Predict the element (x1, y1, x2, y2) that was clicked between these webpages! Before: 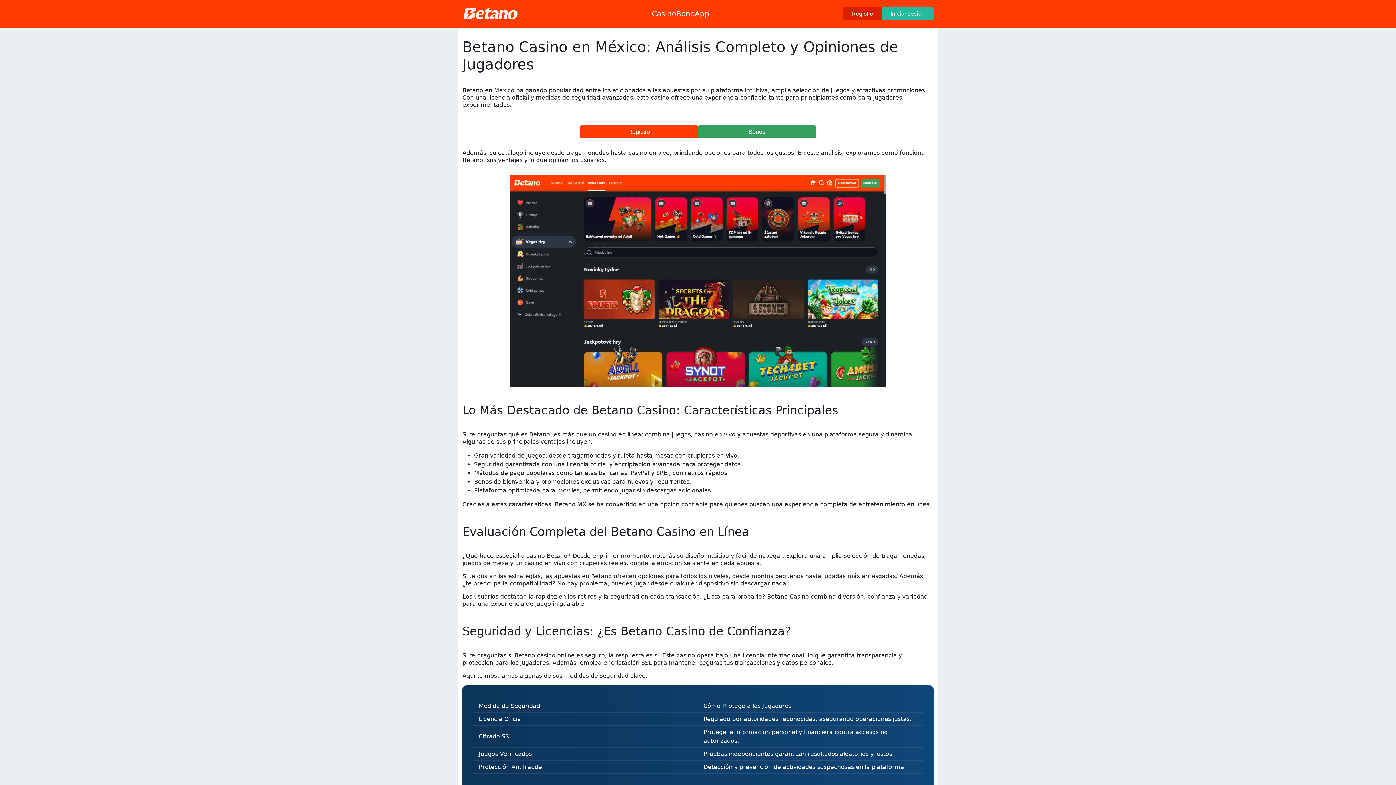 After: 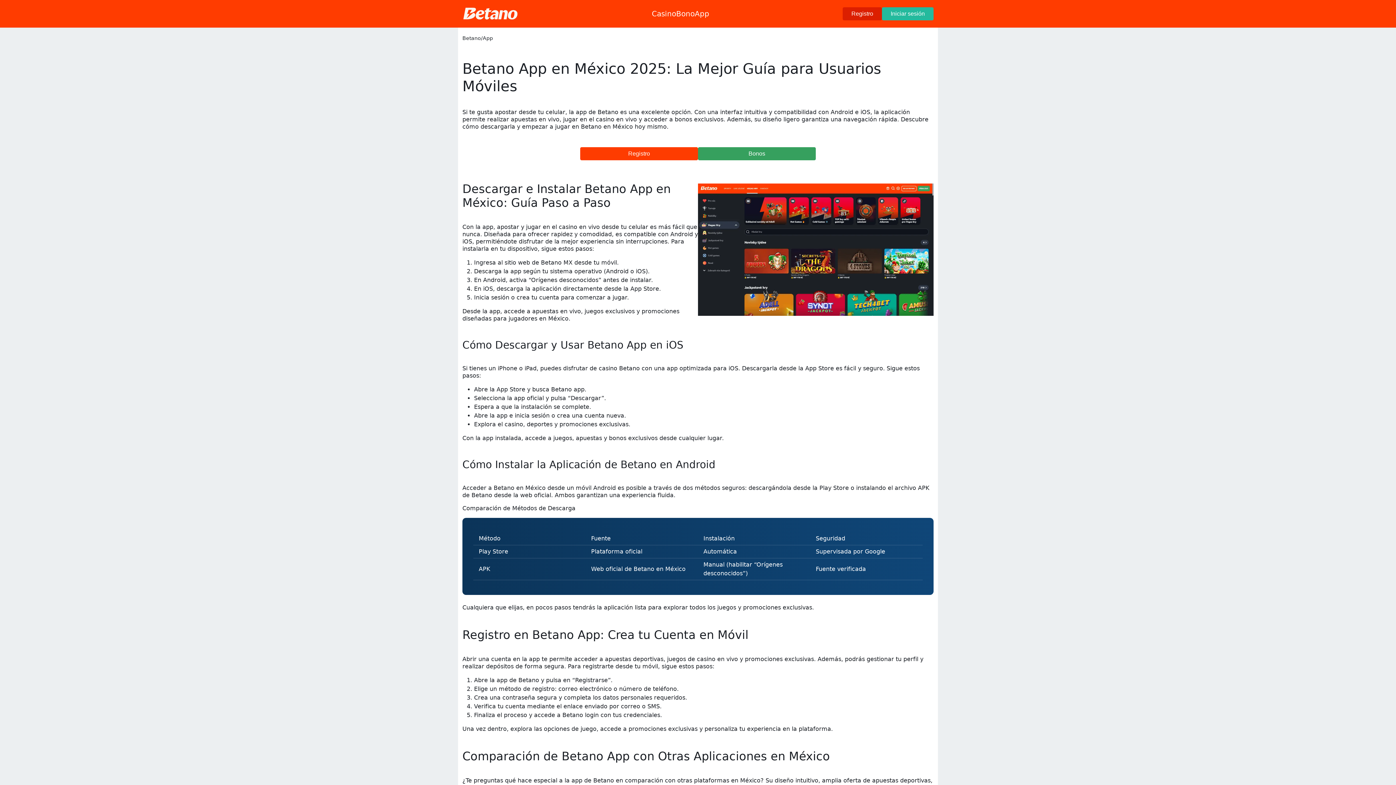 Action: label: App bbox: (694, 8, 709, 19)